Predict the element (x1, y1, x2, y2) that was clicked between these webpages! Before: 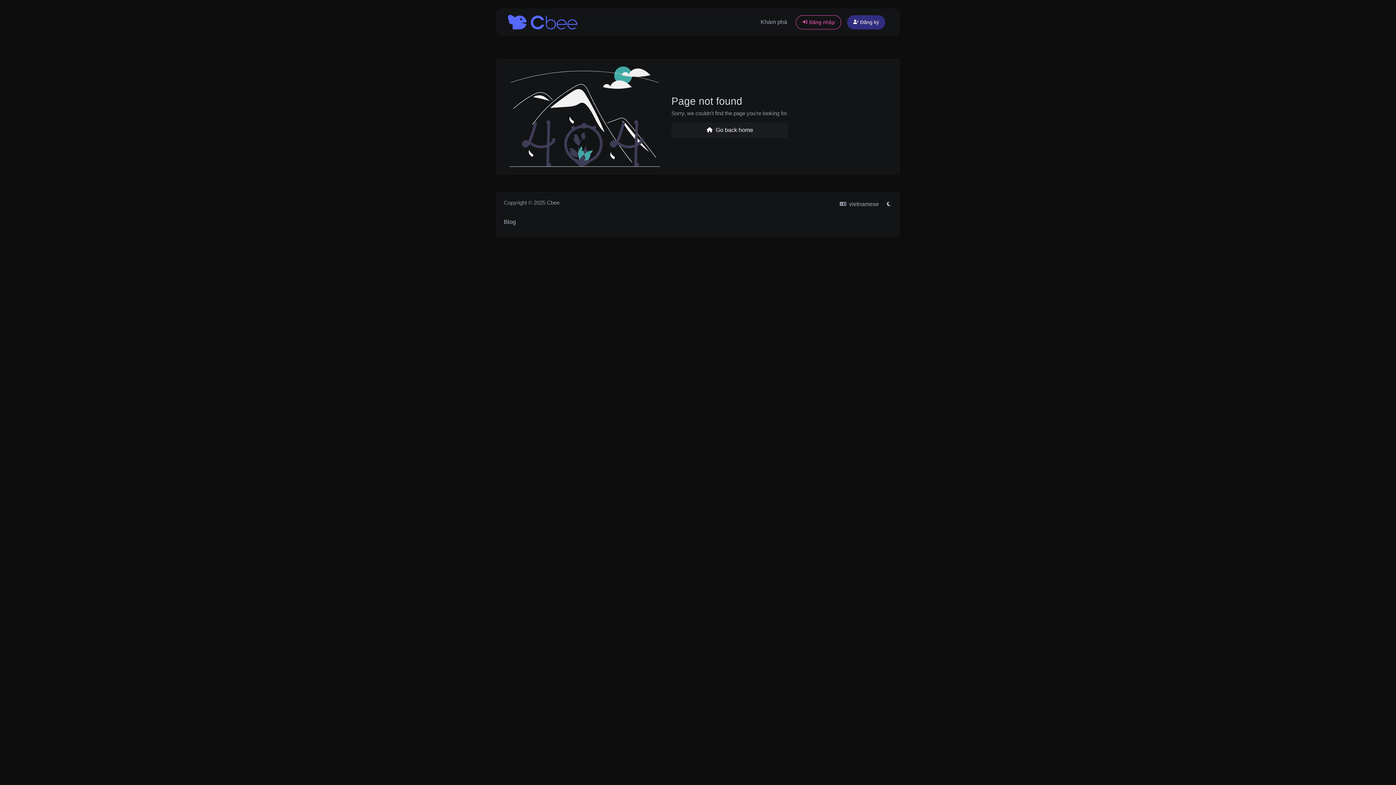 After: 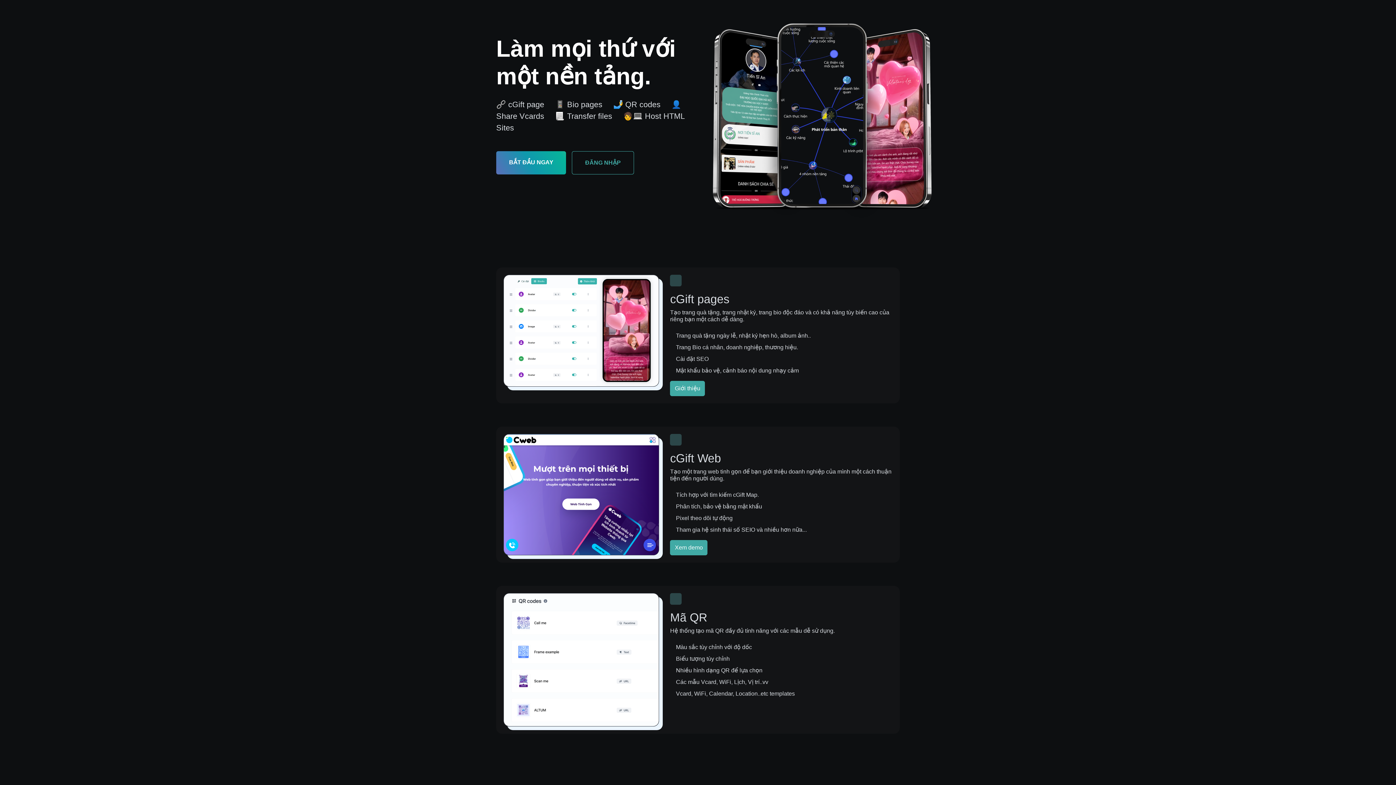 Action: bbox: (508, 13, 577, 31)